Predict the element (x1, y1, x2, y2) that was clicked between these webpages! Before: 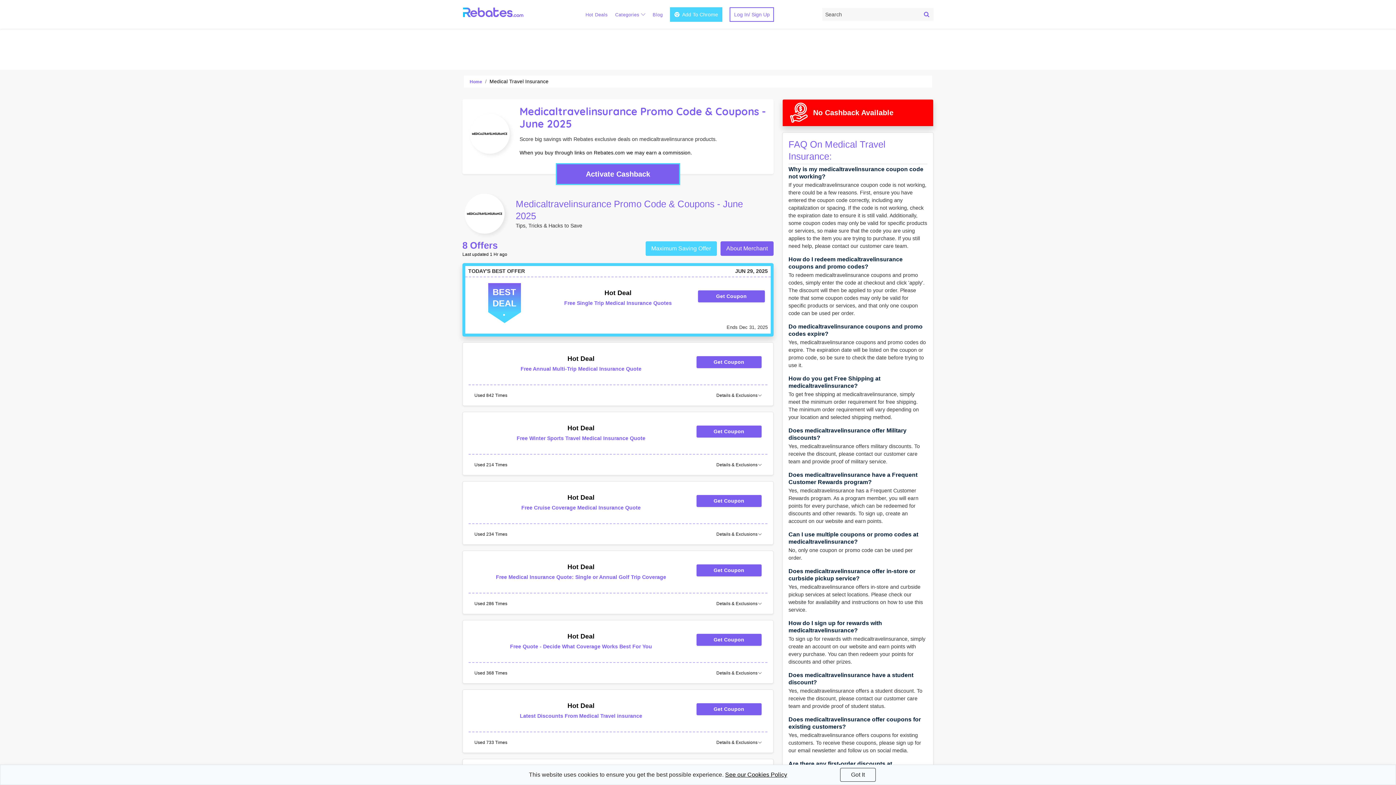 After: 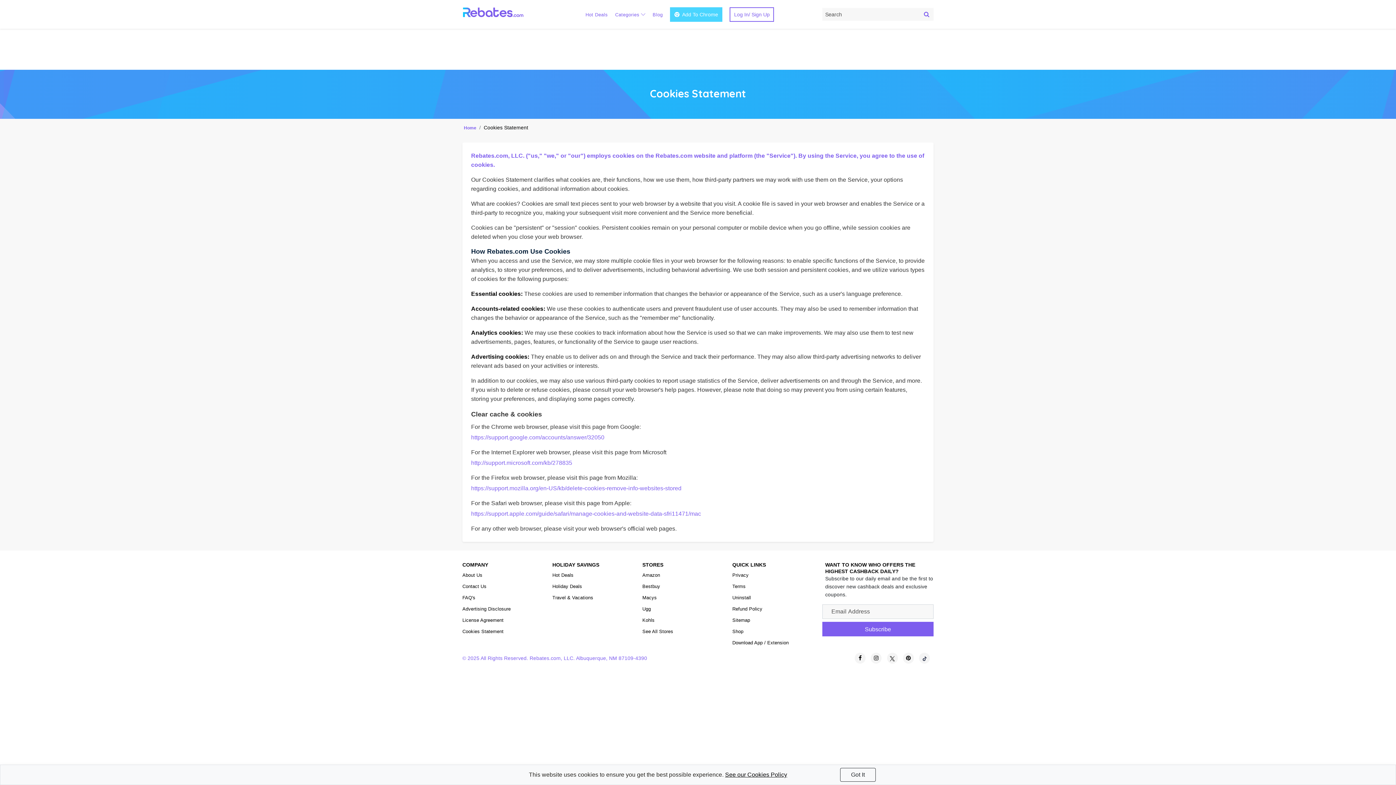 Action: label: See our Cookies Policy bbox: (725, 772, 787, 778)